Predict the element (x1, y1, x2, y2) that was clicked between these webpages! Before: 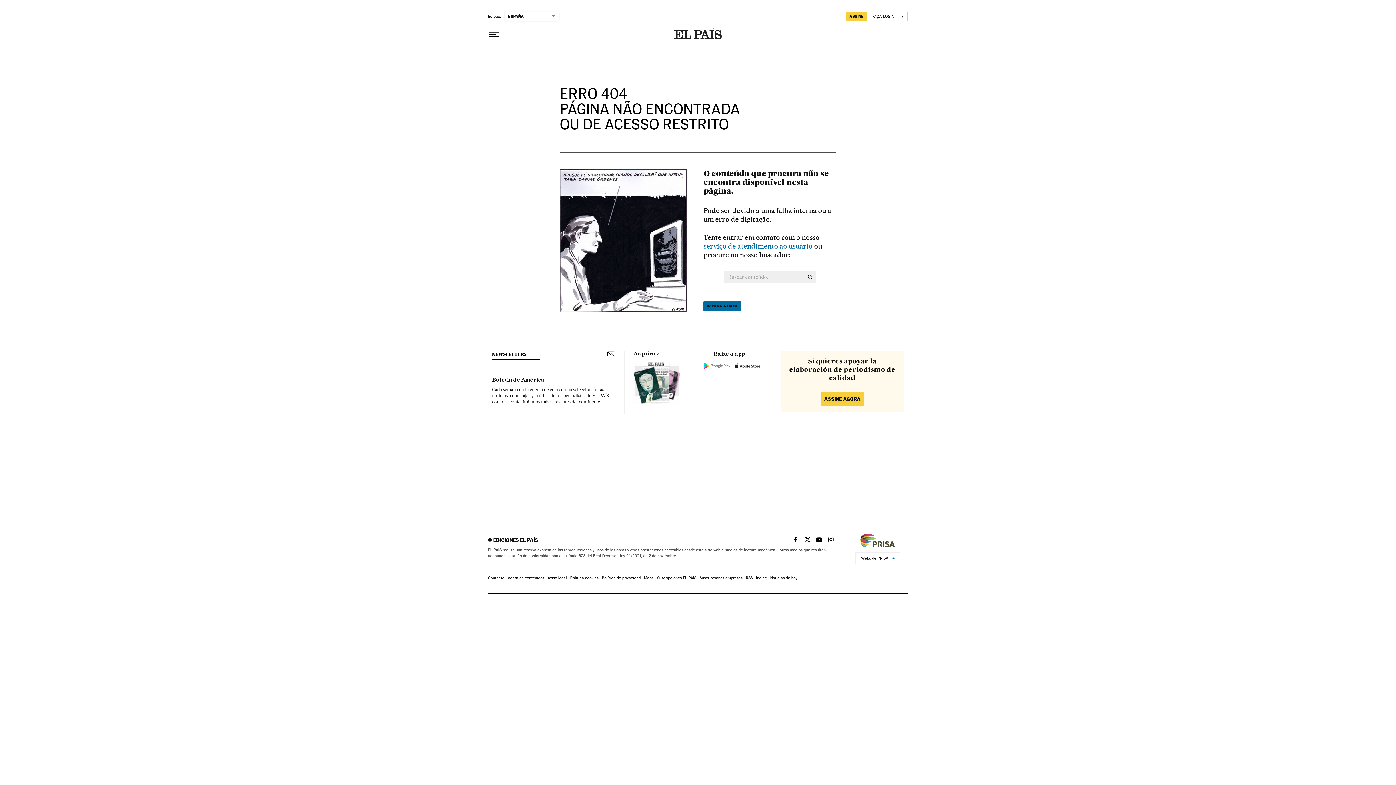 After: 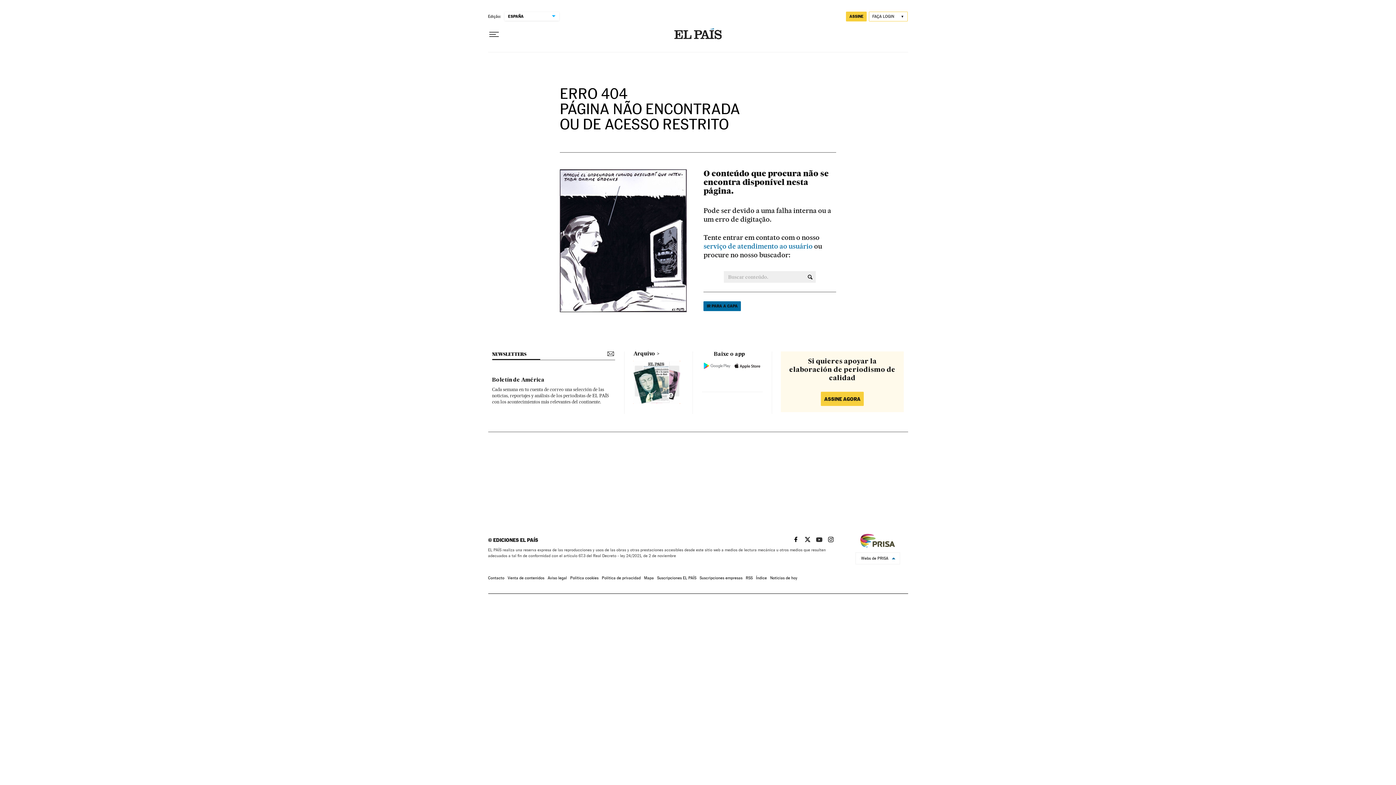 Action: bbox: (813, 536, 822, 542) label: EL PAÍS BRASIL EN YOUTUBE